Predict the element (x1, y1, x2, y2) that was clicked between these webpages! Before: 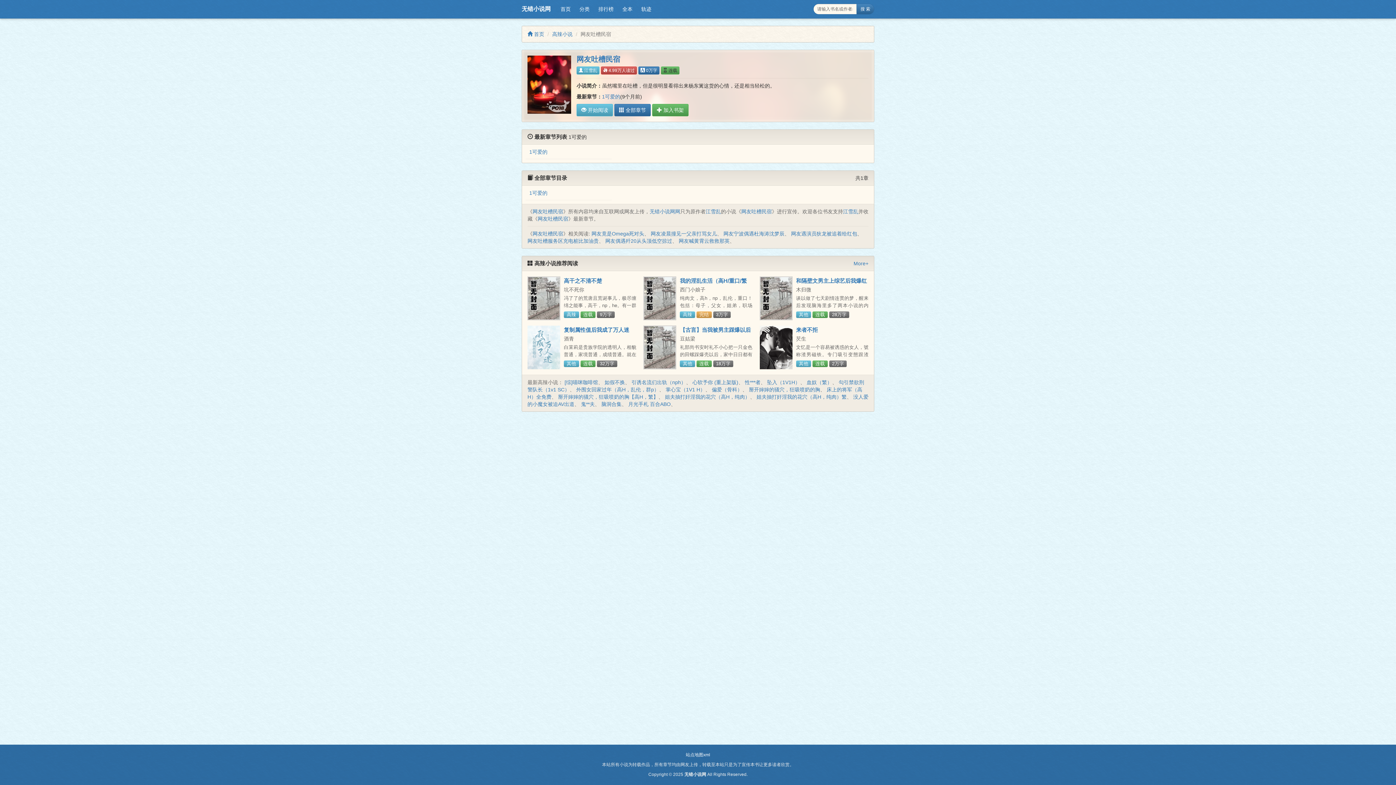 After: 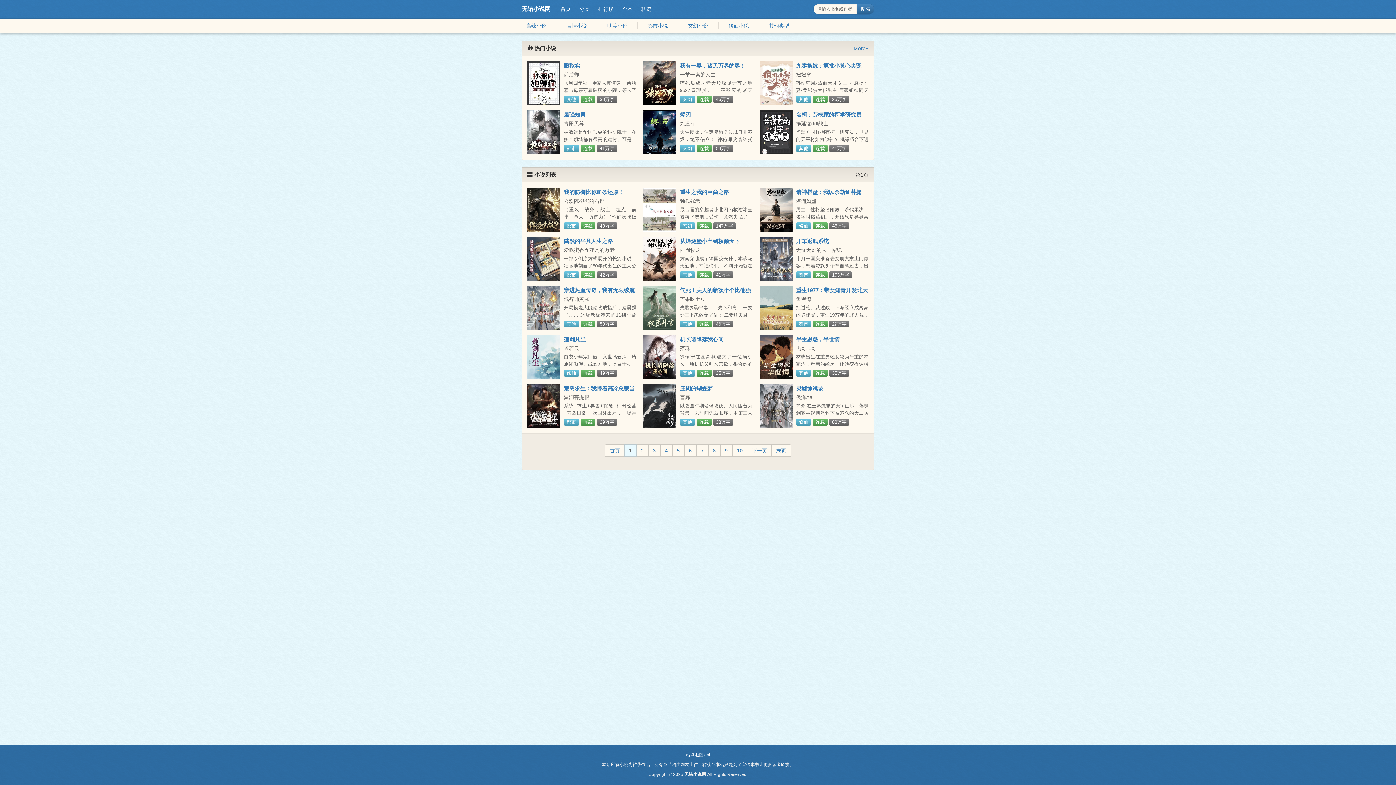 Action: bbox: (575, 3, 594, 14) label: 分类